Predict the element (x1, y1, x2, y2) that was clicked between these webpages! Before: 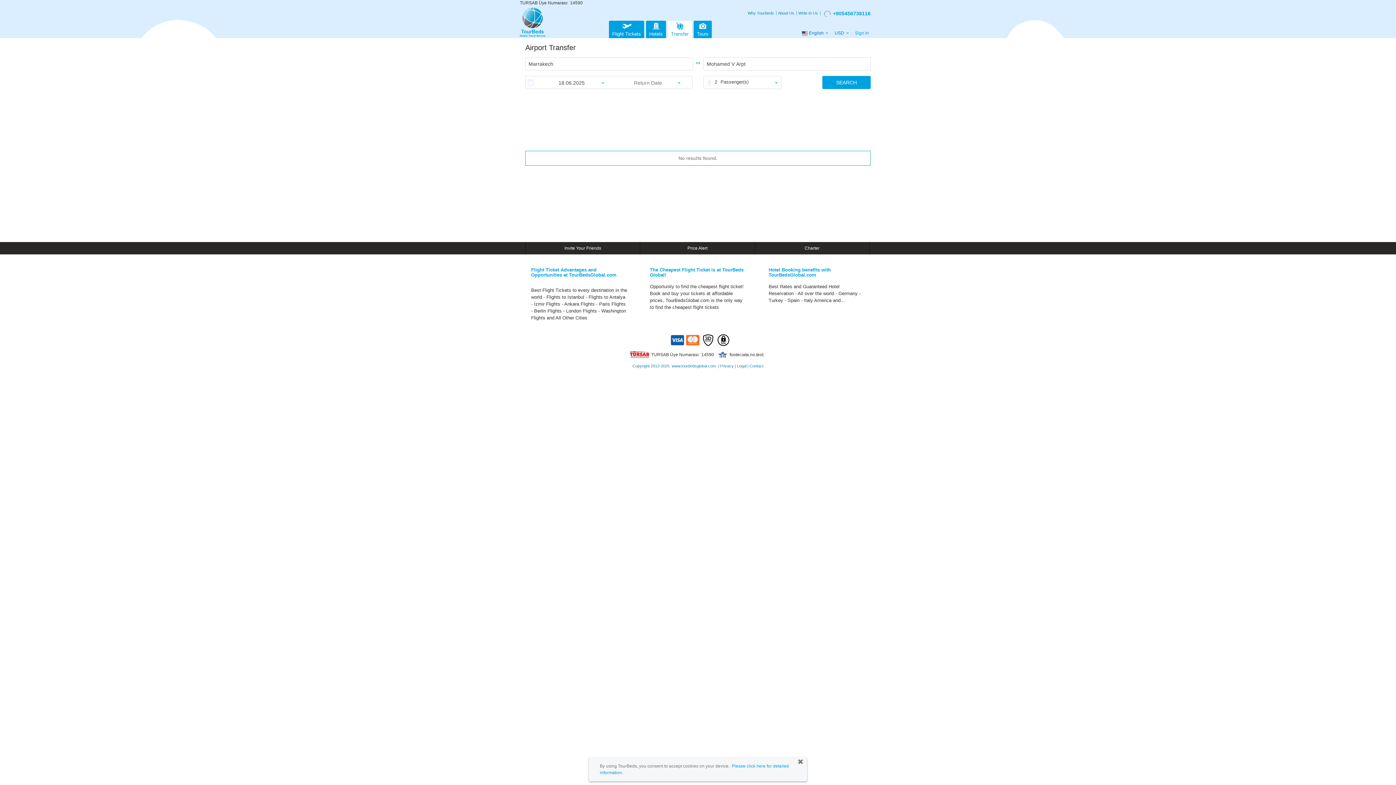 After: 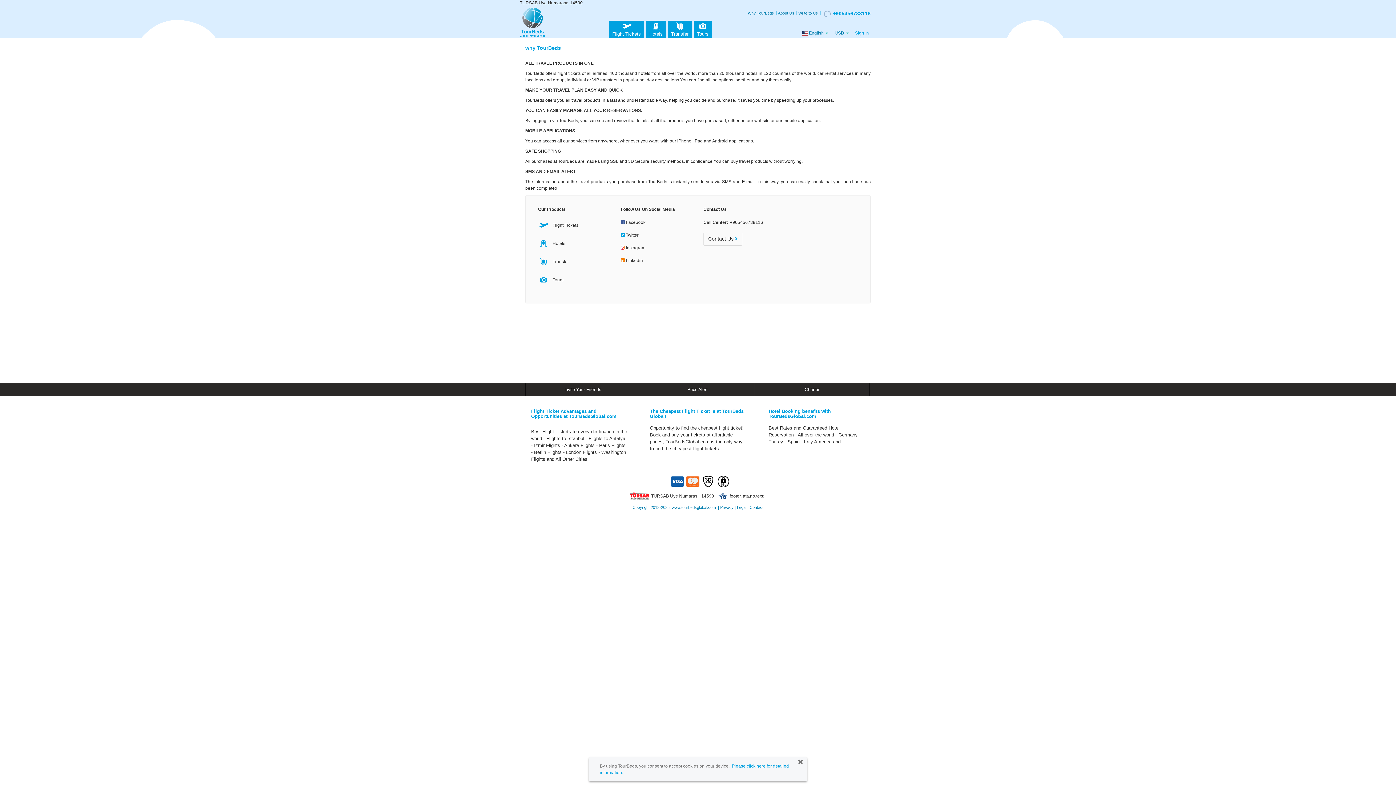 Action: label: Why TourBeds bbox: (748, 8, 777, 17)